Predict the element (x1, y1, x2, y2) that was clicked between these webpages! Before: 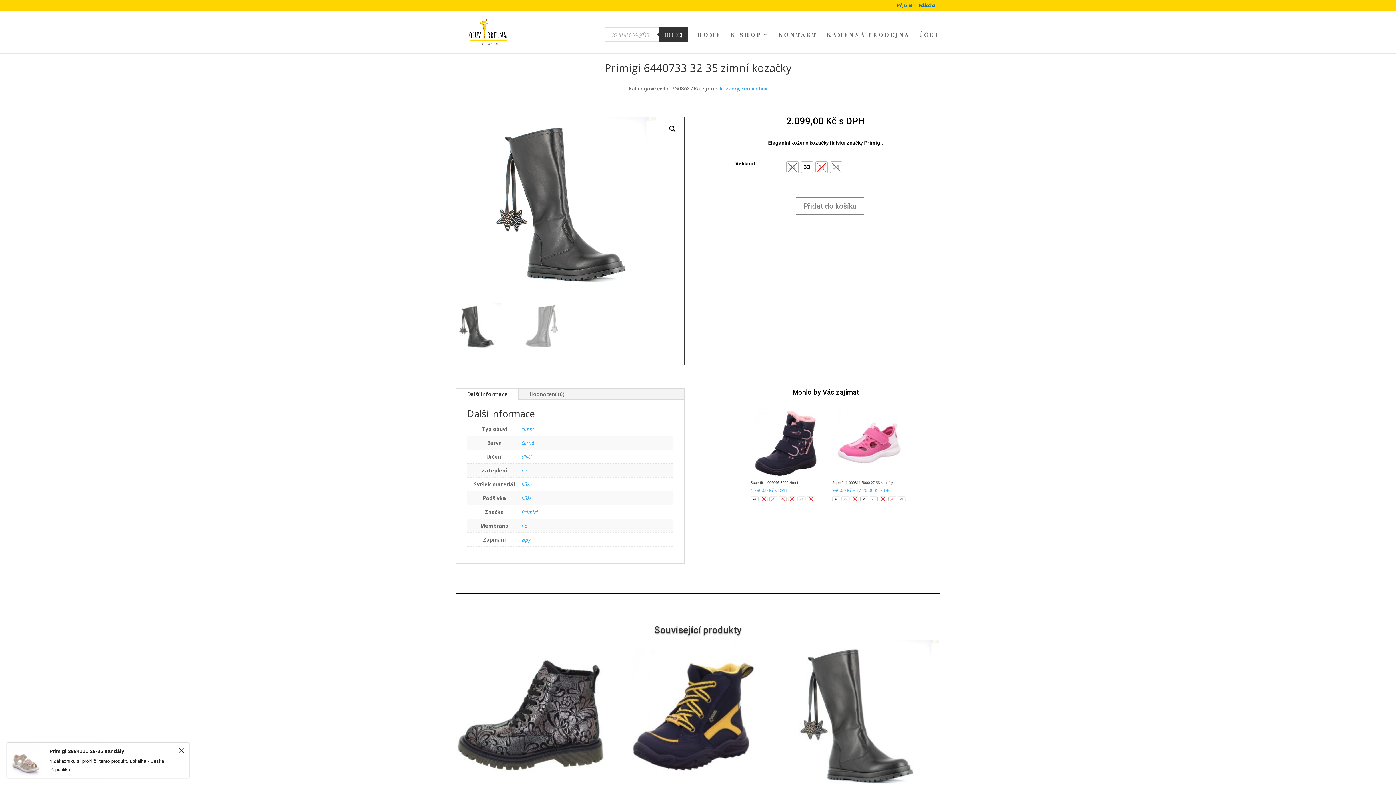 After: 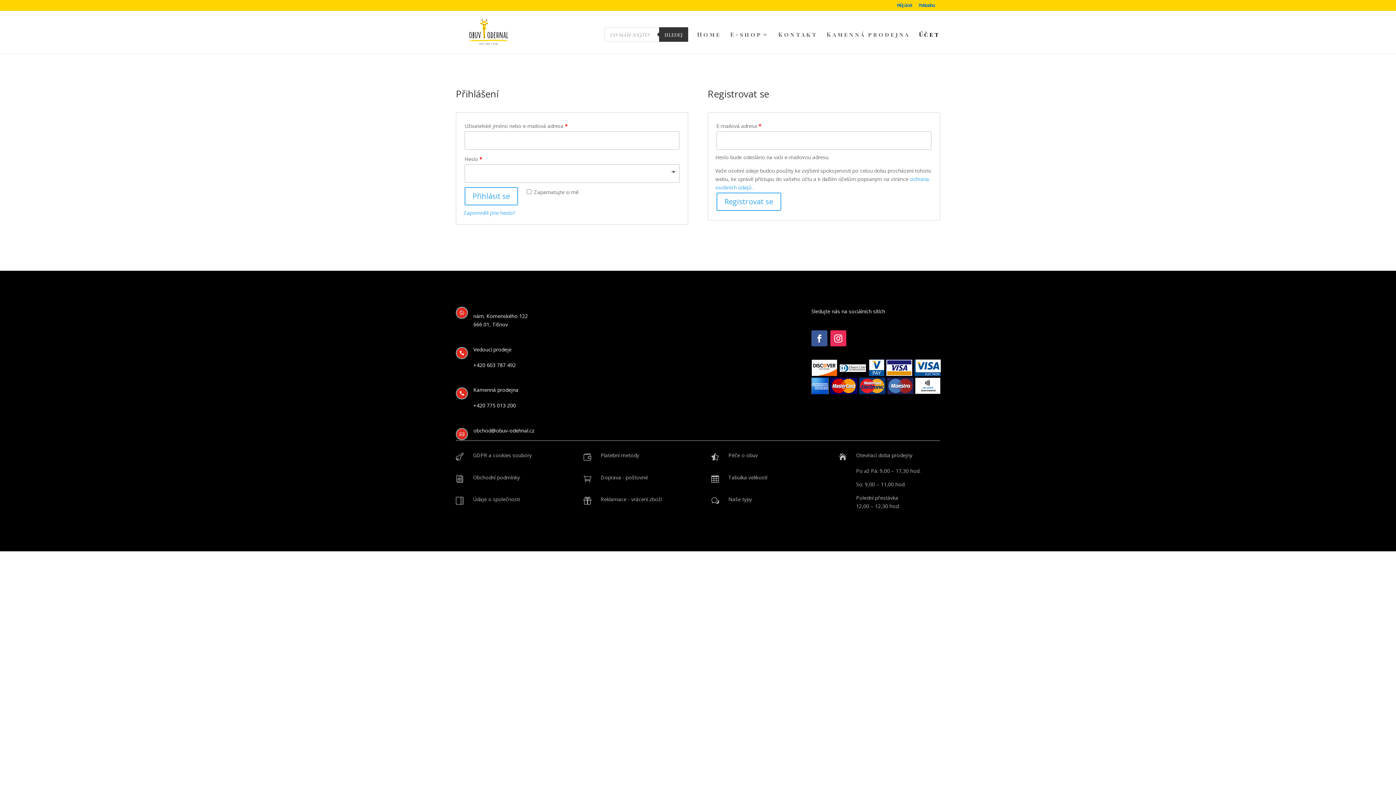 Action: label: Účet bbox: (919, 31, 940, 53)